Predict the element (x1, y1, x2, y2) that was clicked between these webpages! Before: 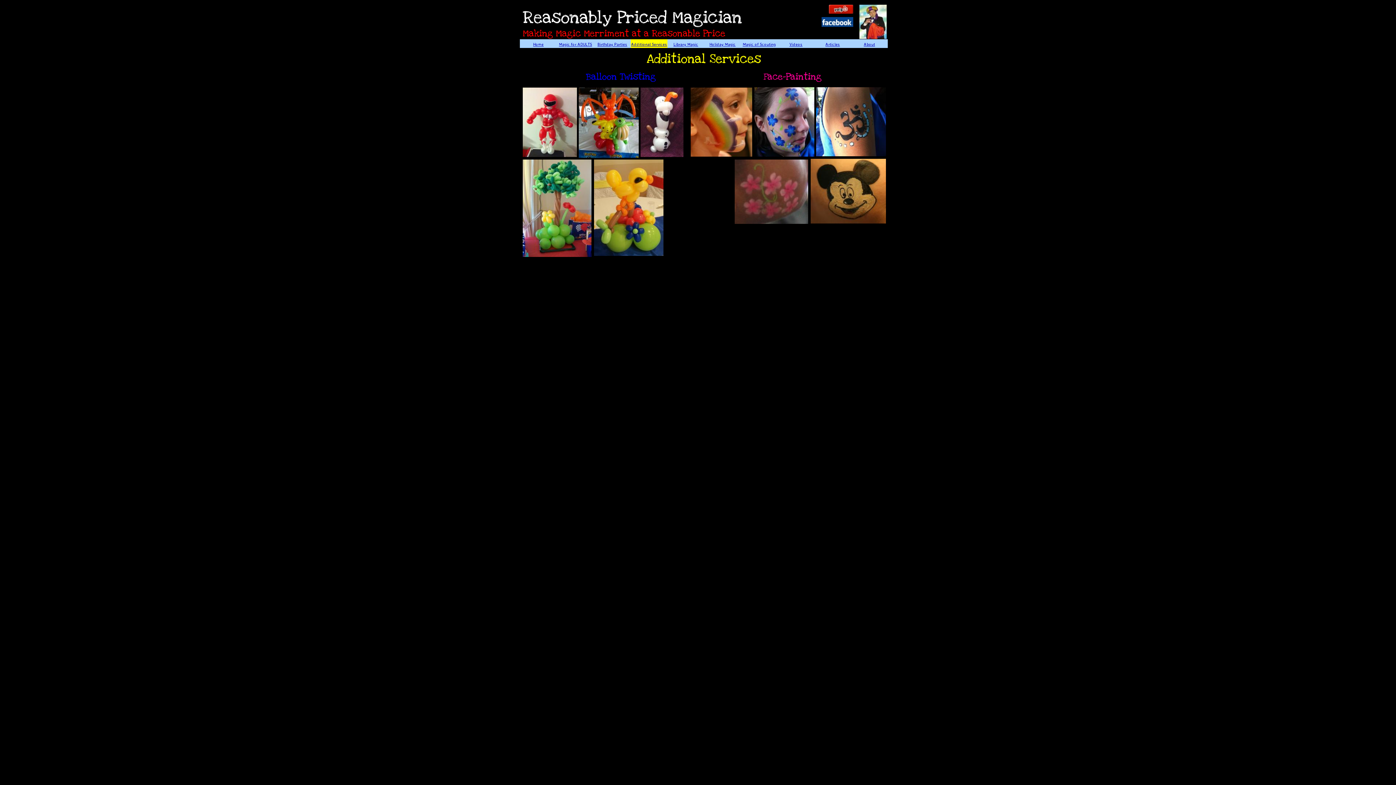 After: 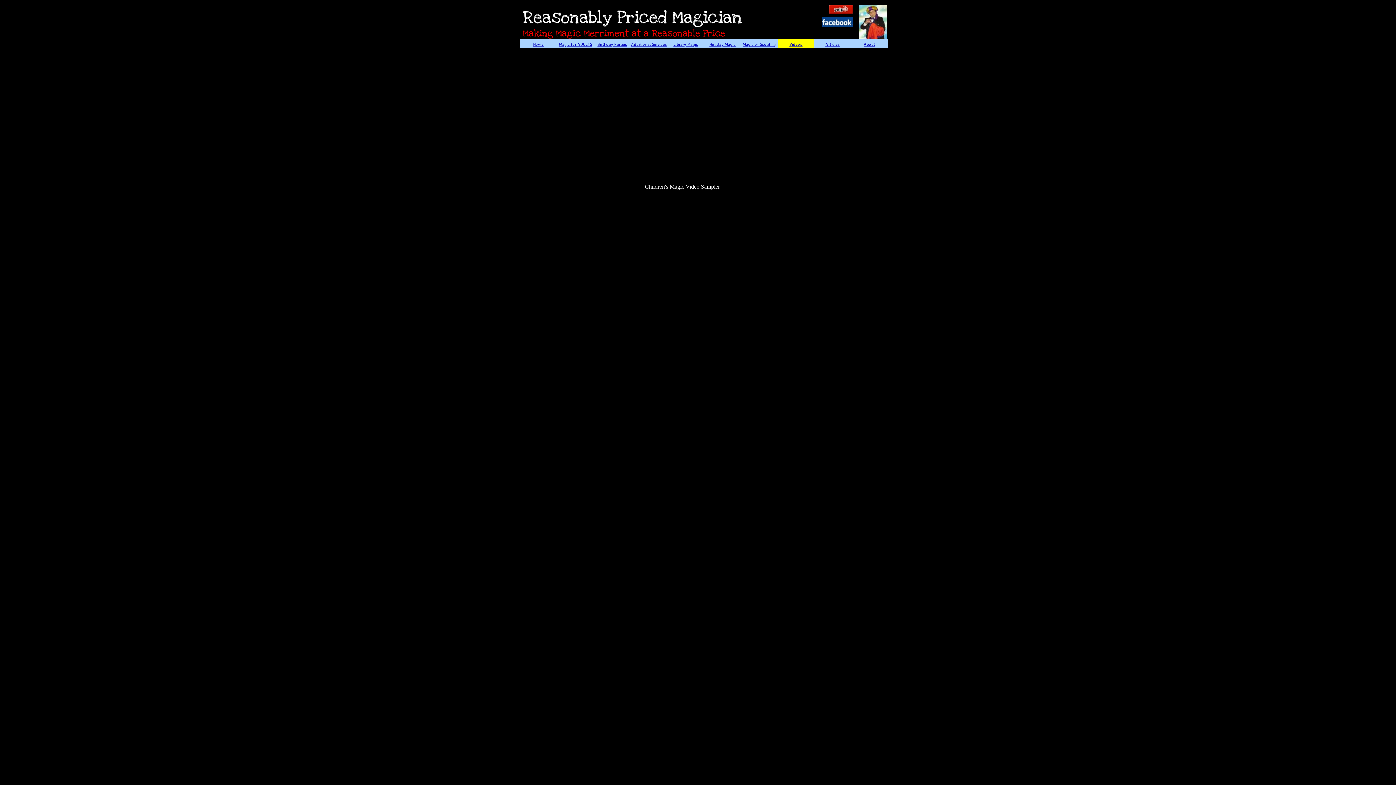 Action: label: Videos bbox: (789, 41, 802, 46)